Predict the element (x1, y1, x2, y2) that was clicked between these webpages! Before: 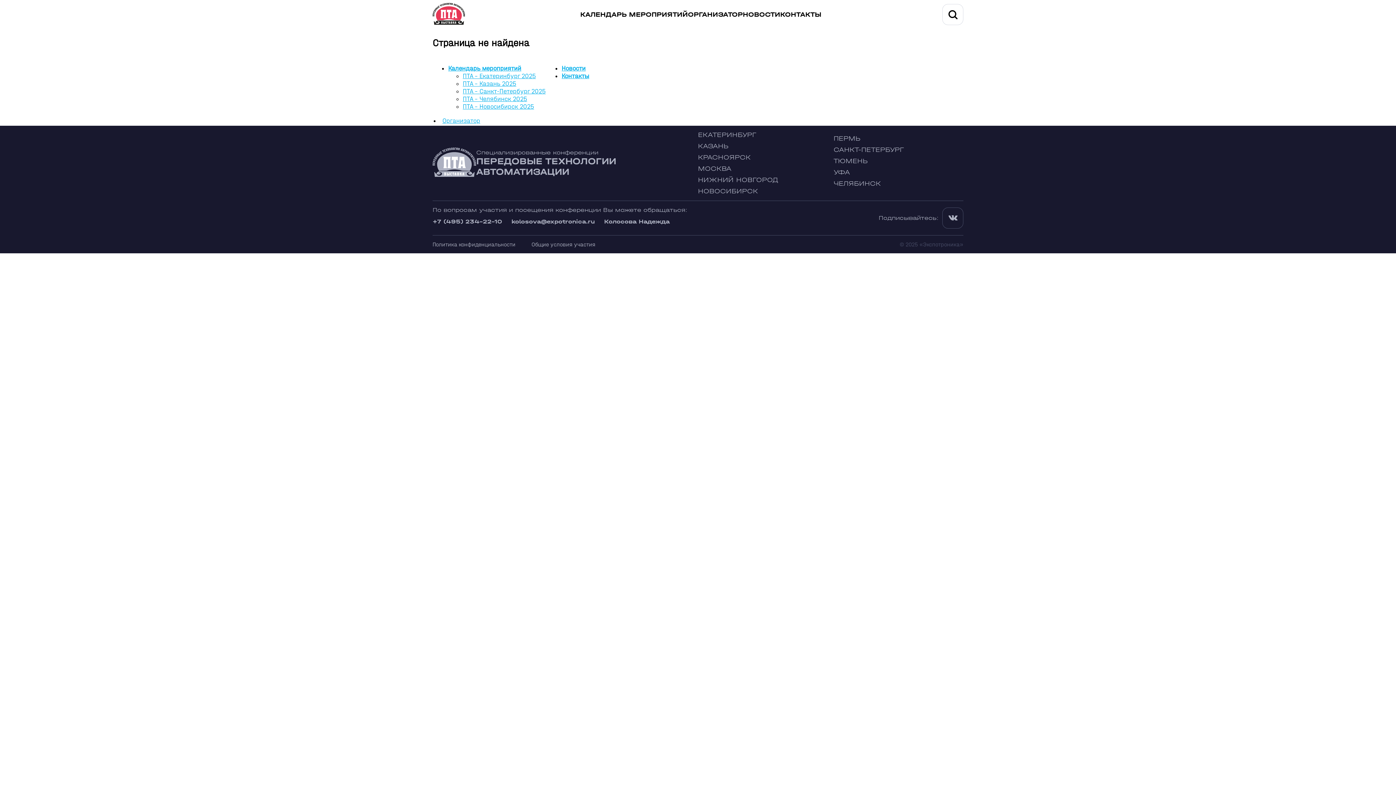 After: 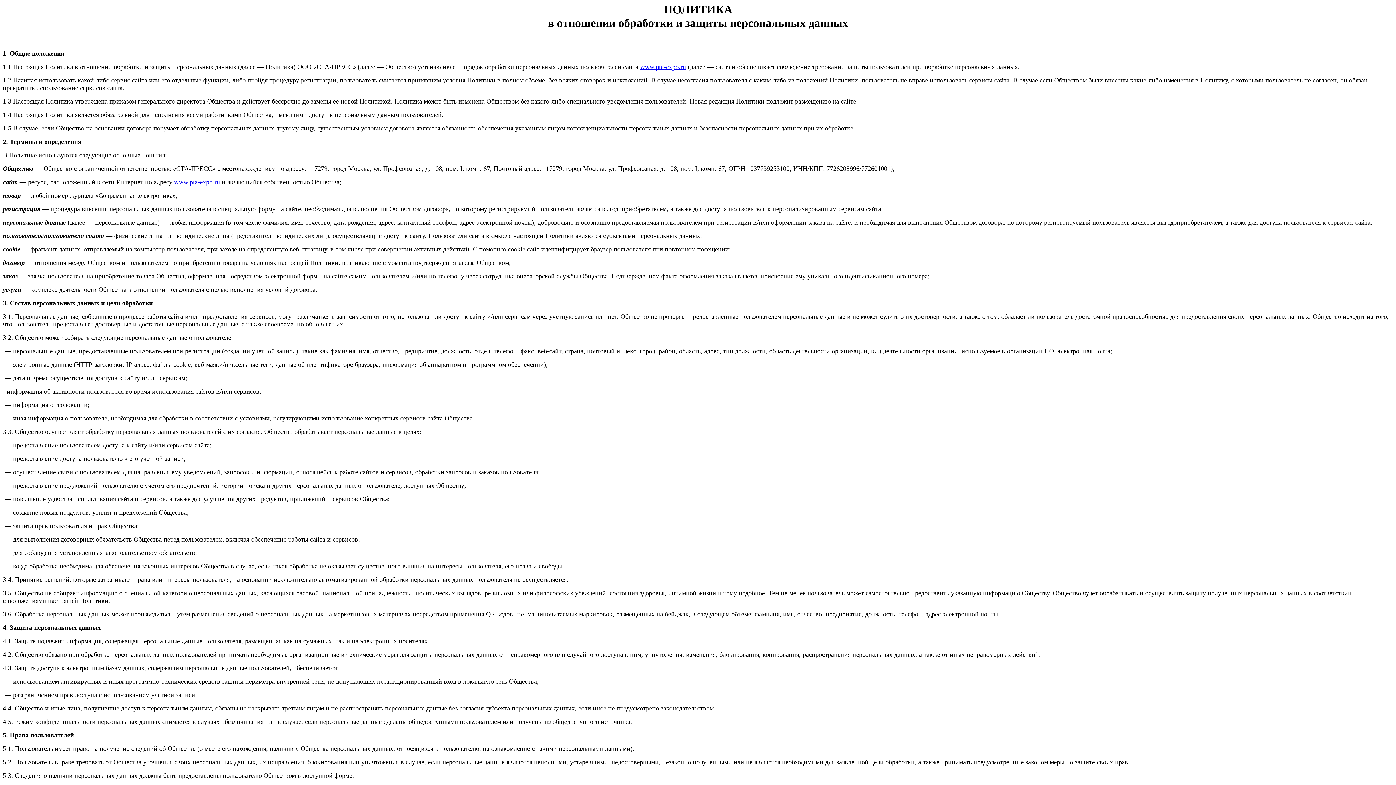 Action: label: Политика конфиденциальности bbox: (432, 241, 515, 247)